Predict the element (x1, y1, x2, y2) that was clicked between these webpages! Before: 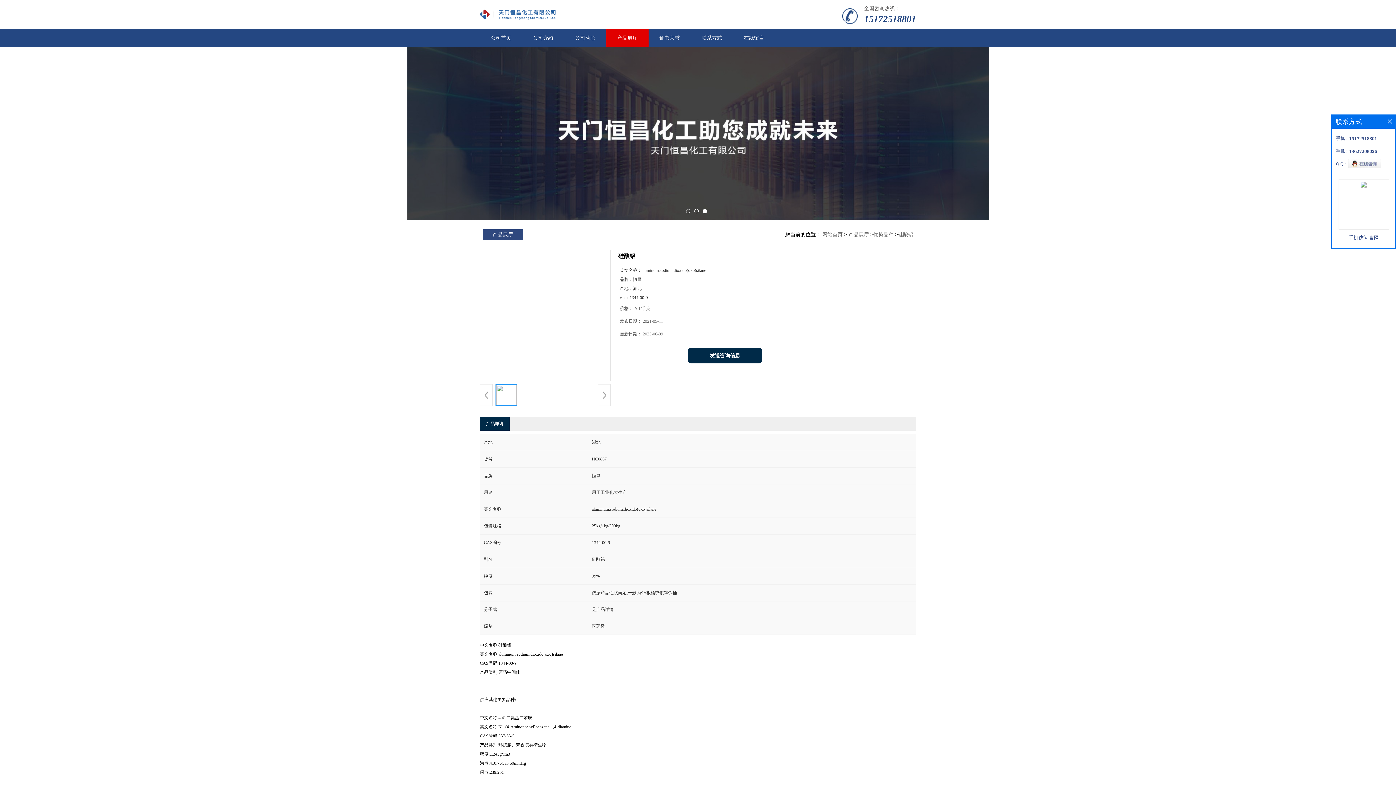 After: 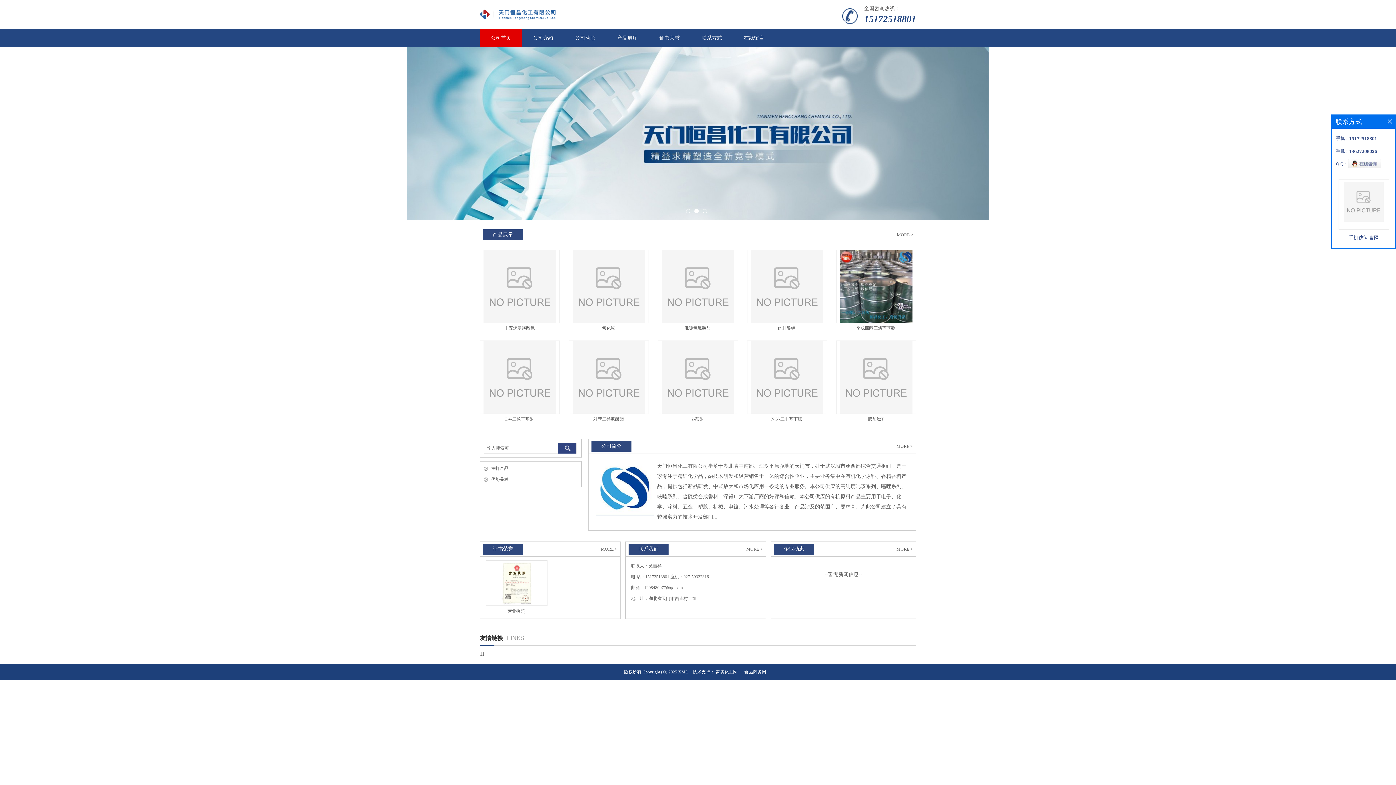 Action: label: 公司首页 bbox: (480, 29, 522, 47)